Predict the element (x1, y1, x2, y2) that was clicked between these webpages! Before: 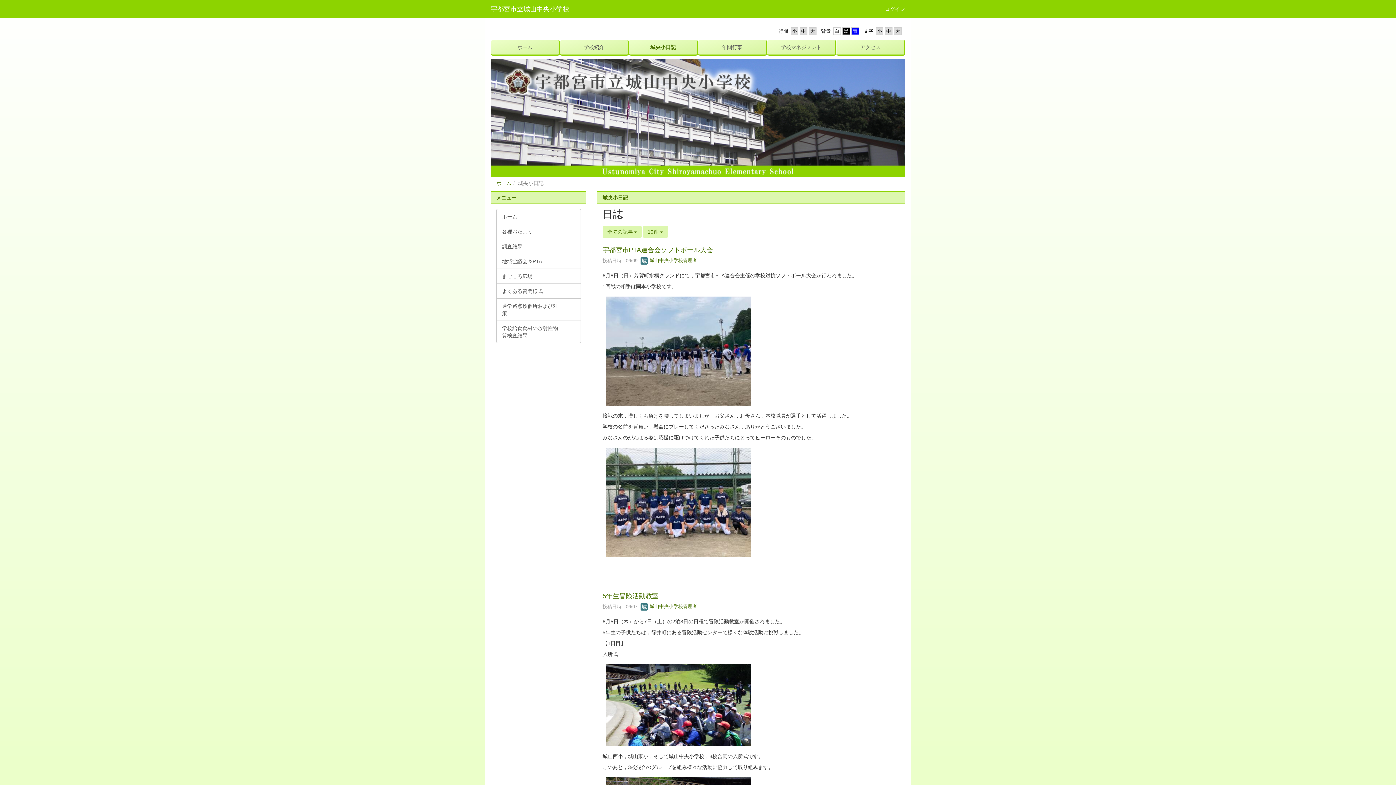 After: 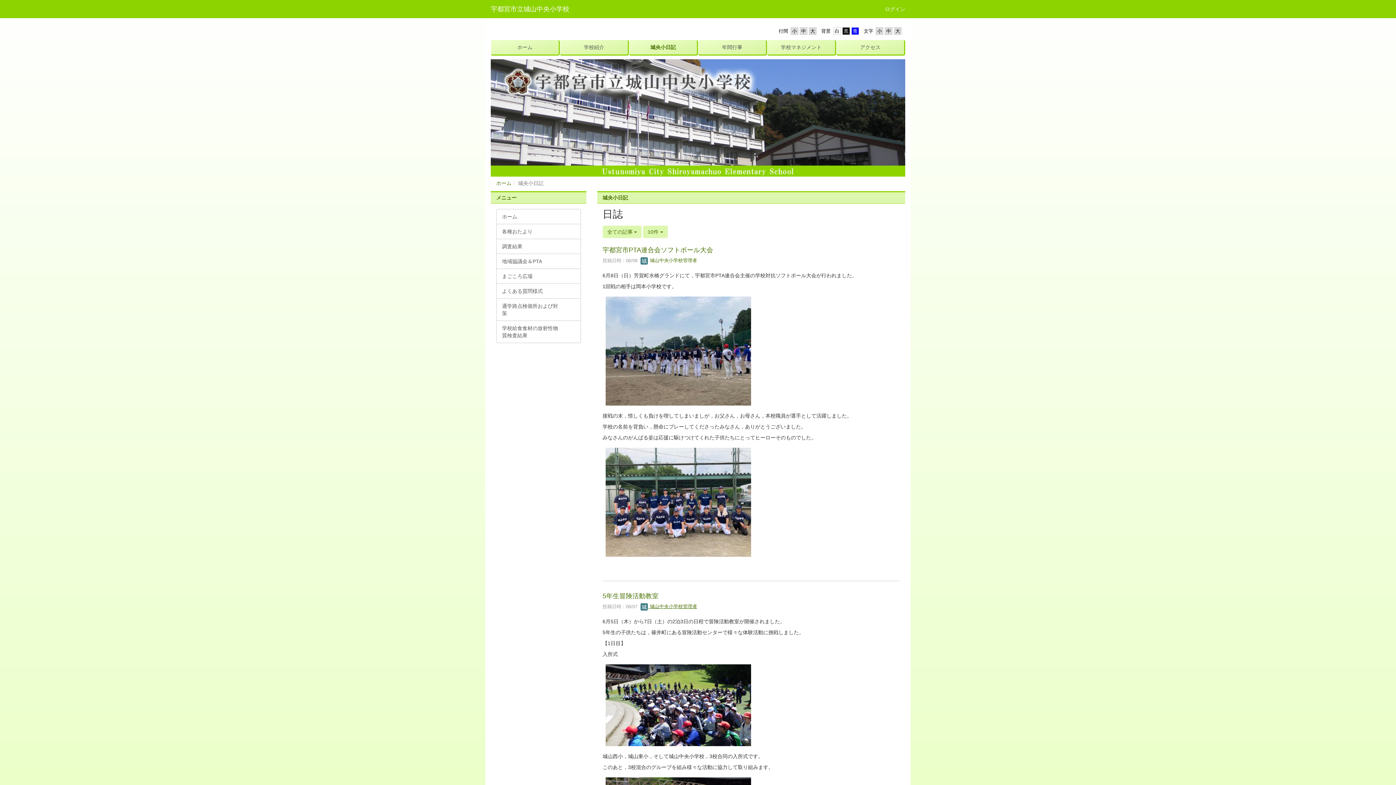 Action: bbox: (640, 604, 697, 609) label:  城山中央小学校管理者